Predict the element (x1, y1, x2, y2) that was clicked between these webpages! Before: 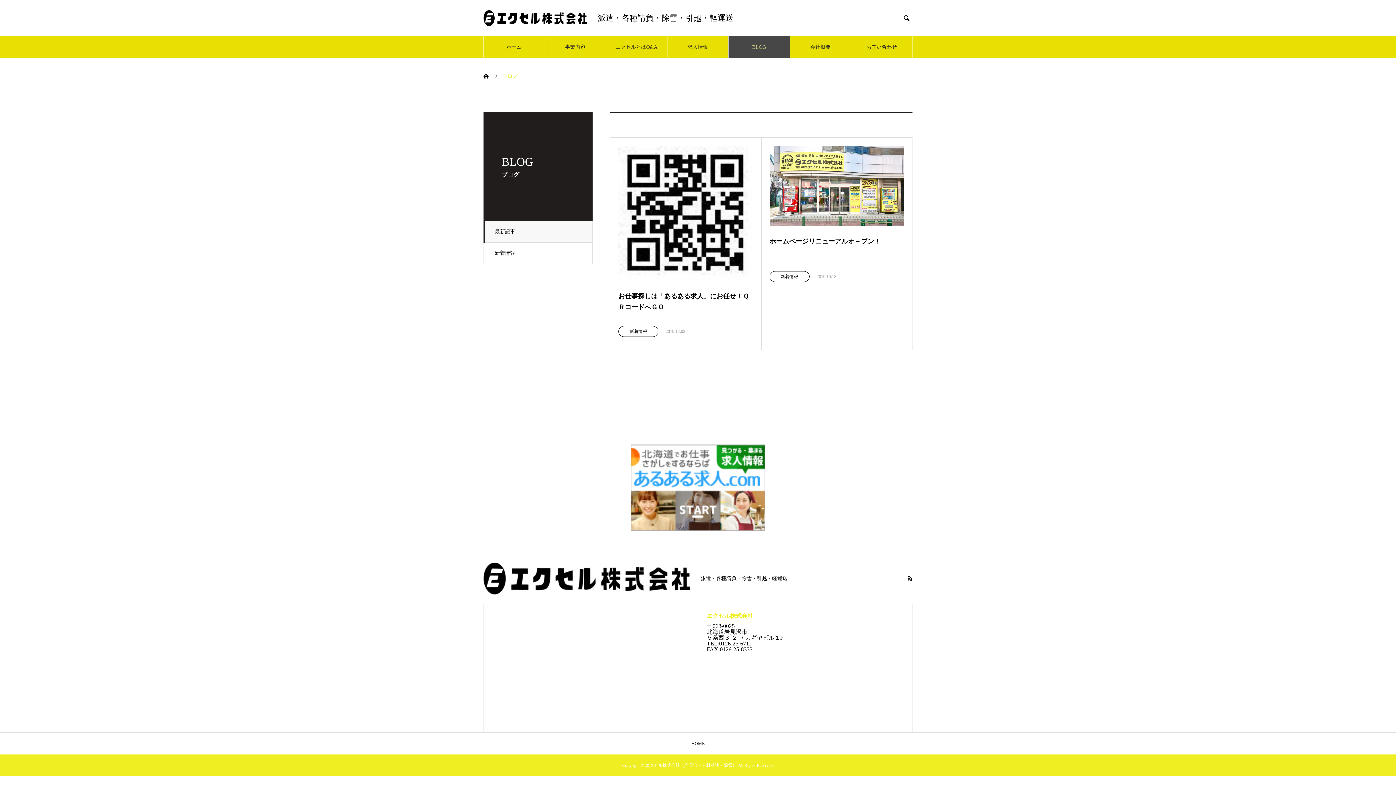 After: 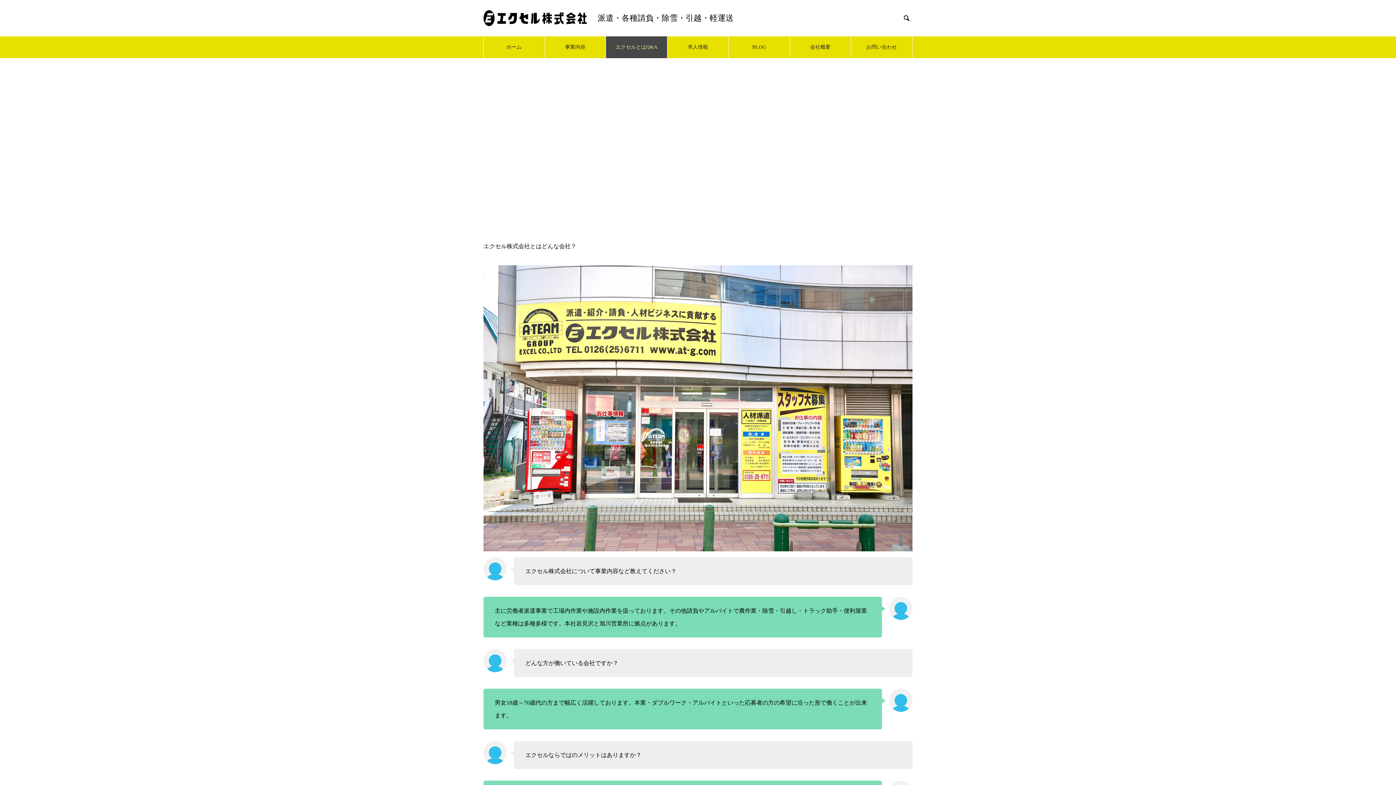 Action: label: エクセルとはQ&A bbox: (606, 36, 667, 58)